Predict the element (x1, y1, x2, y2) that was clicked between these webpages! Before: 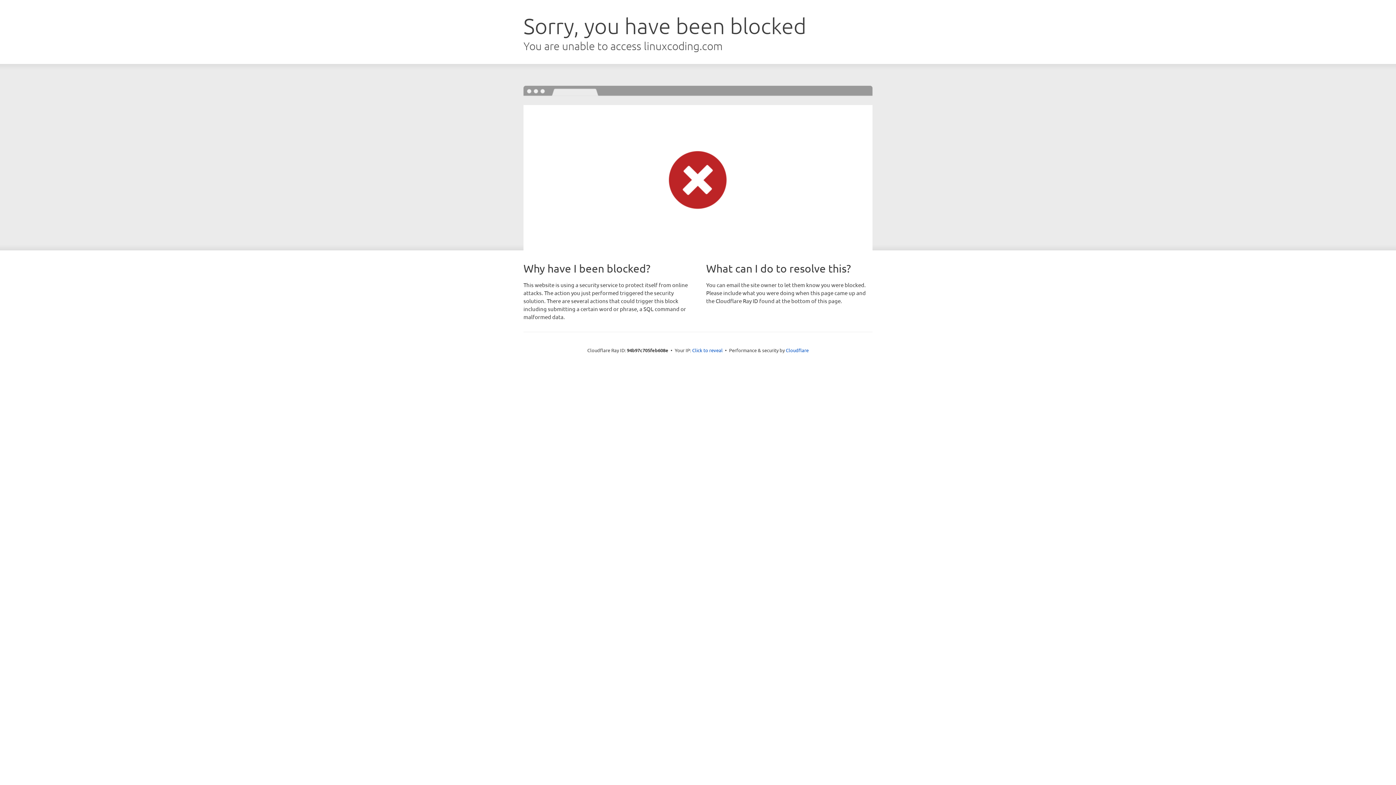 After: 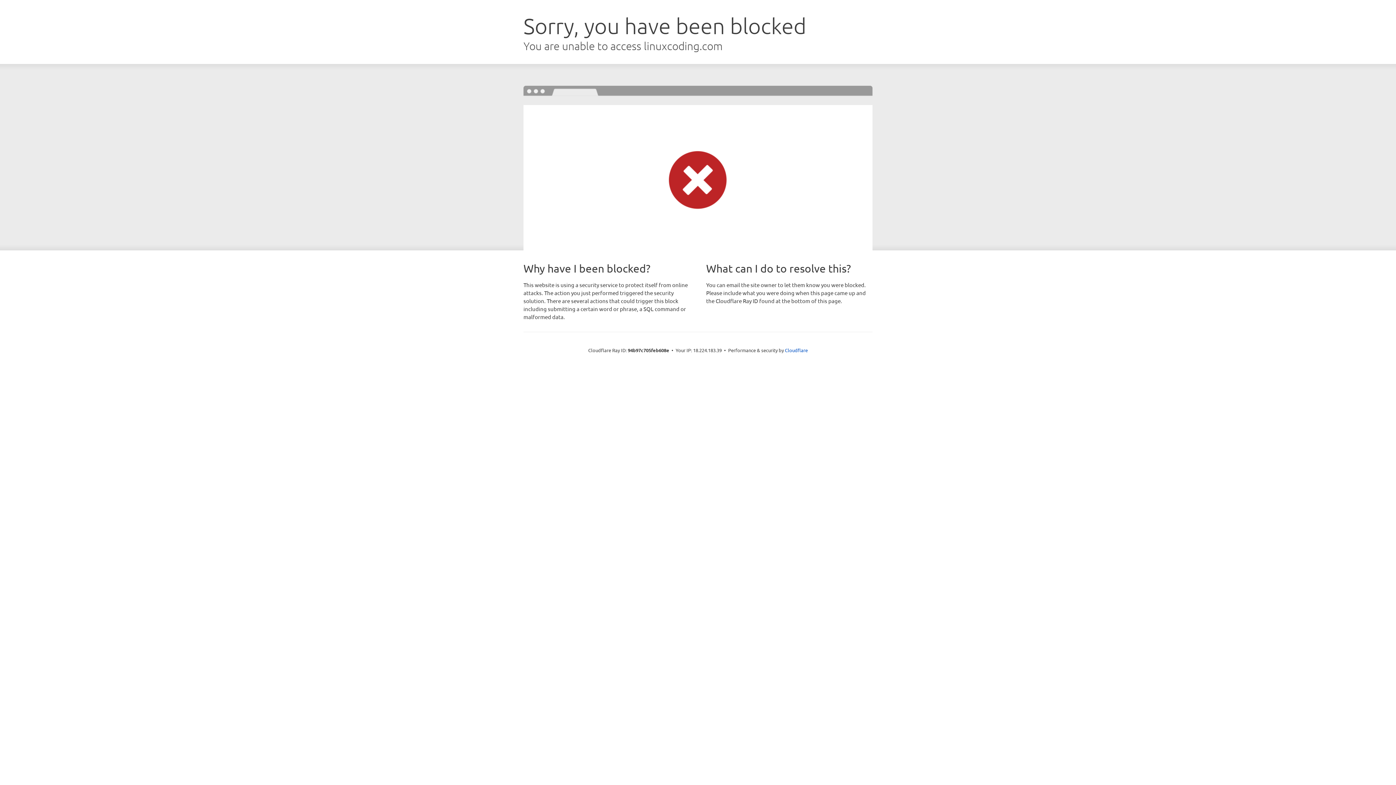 Action: bbox: (692, 346, 722, 353) label: Click to reveal